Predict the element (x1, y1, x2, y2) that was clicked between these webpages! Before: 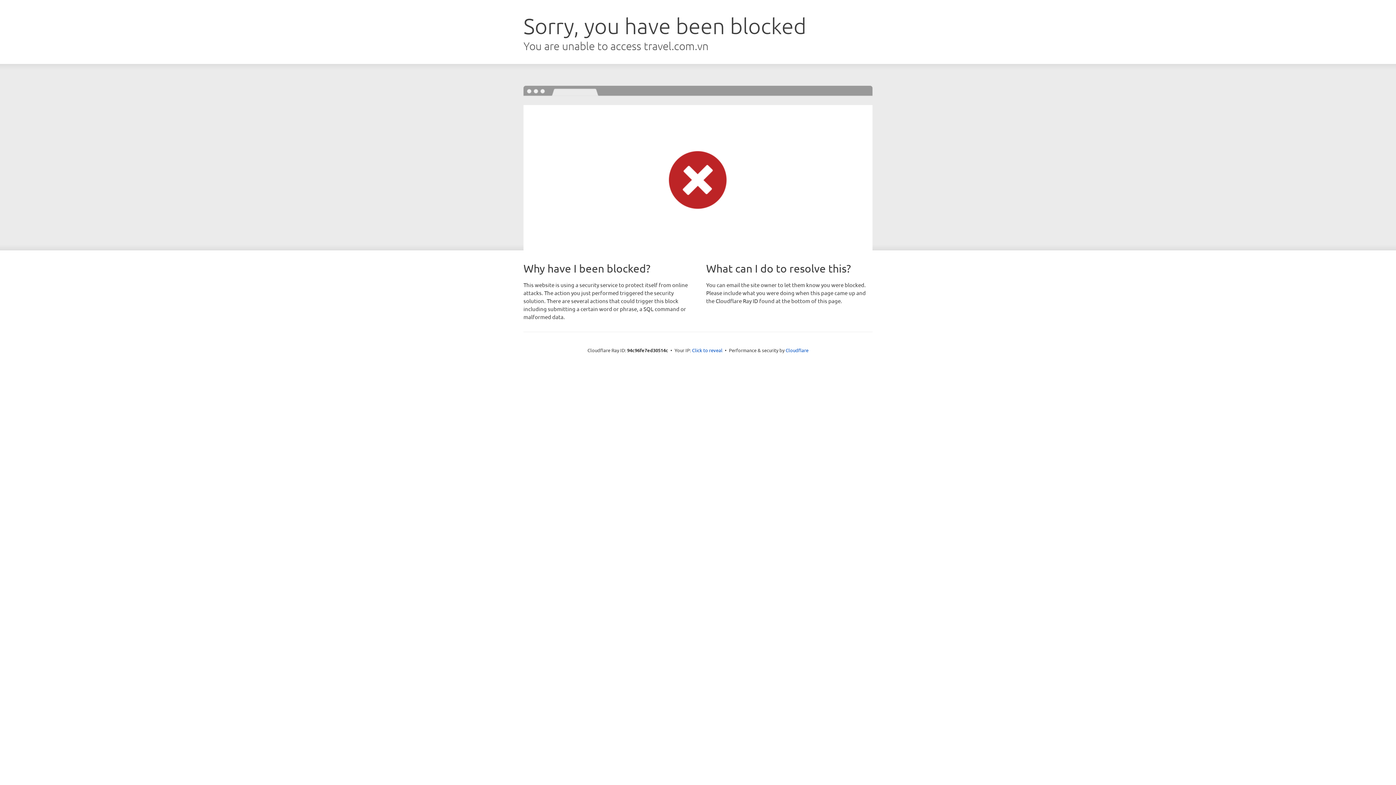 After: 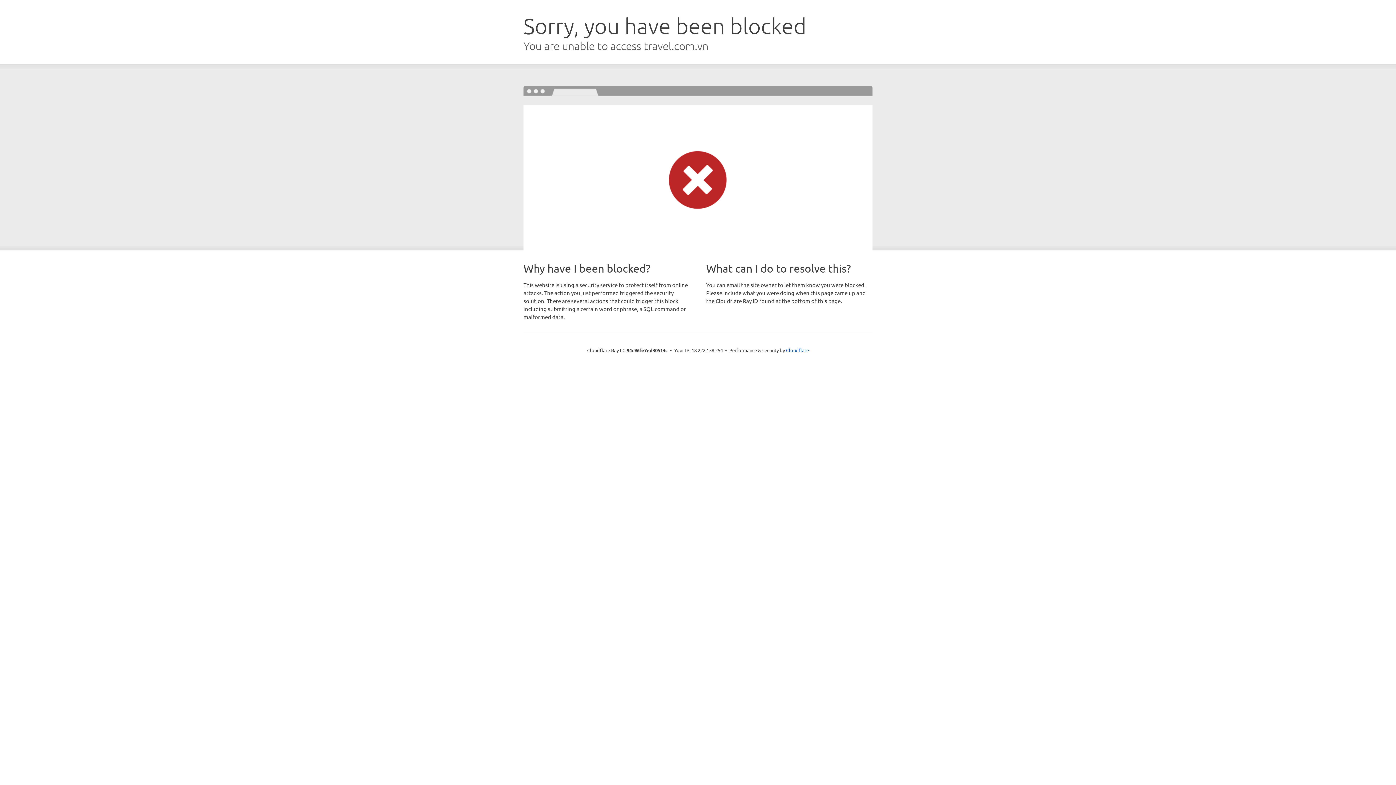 Action: label: Click to reveal bbox: (692, 346, 722, 353)